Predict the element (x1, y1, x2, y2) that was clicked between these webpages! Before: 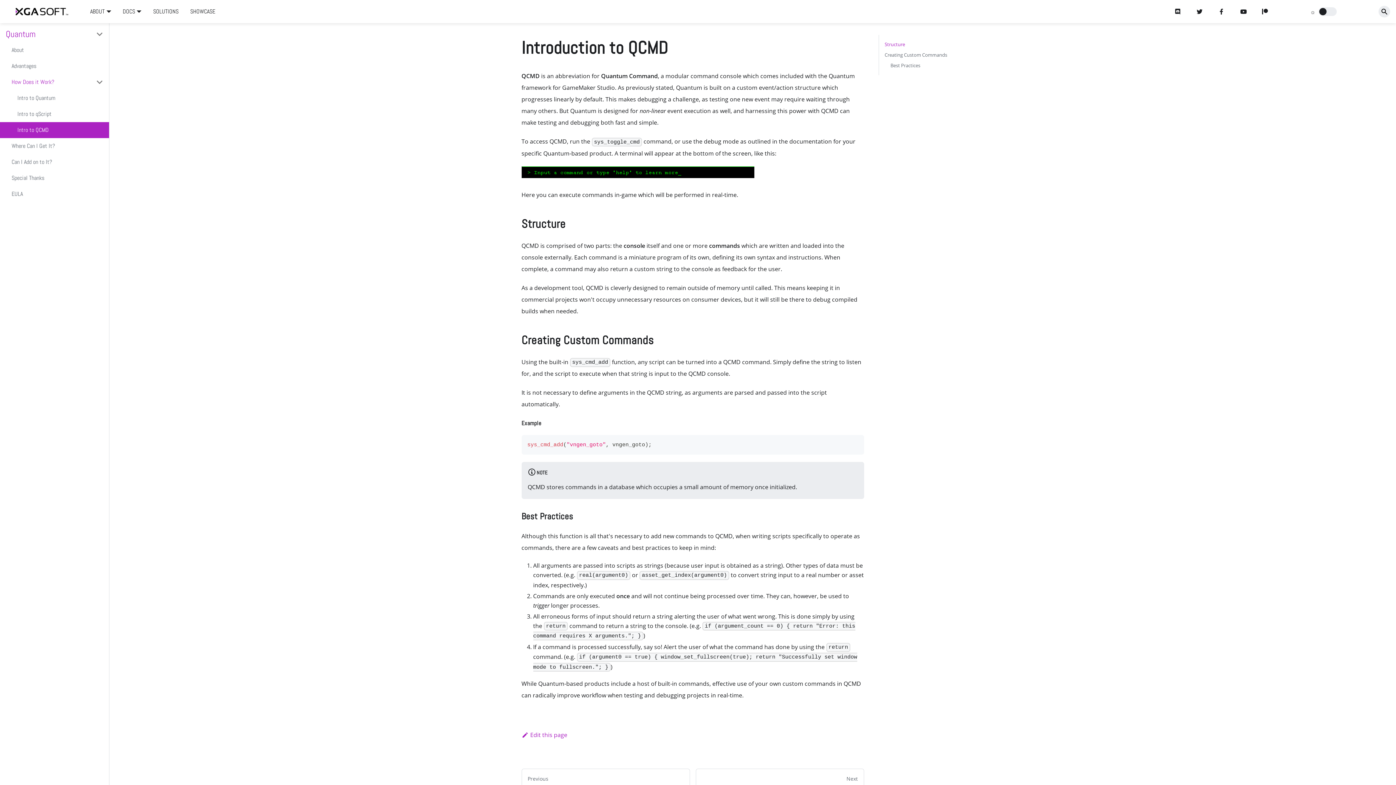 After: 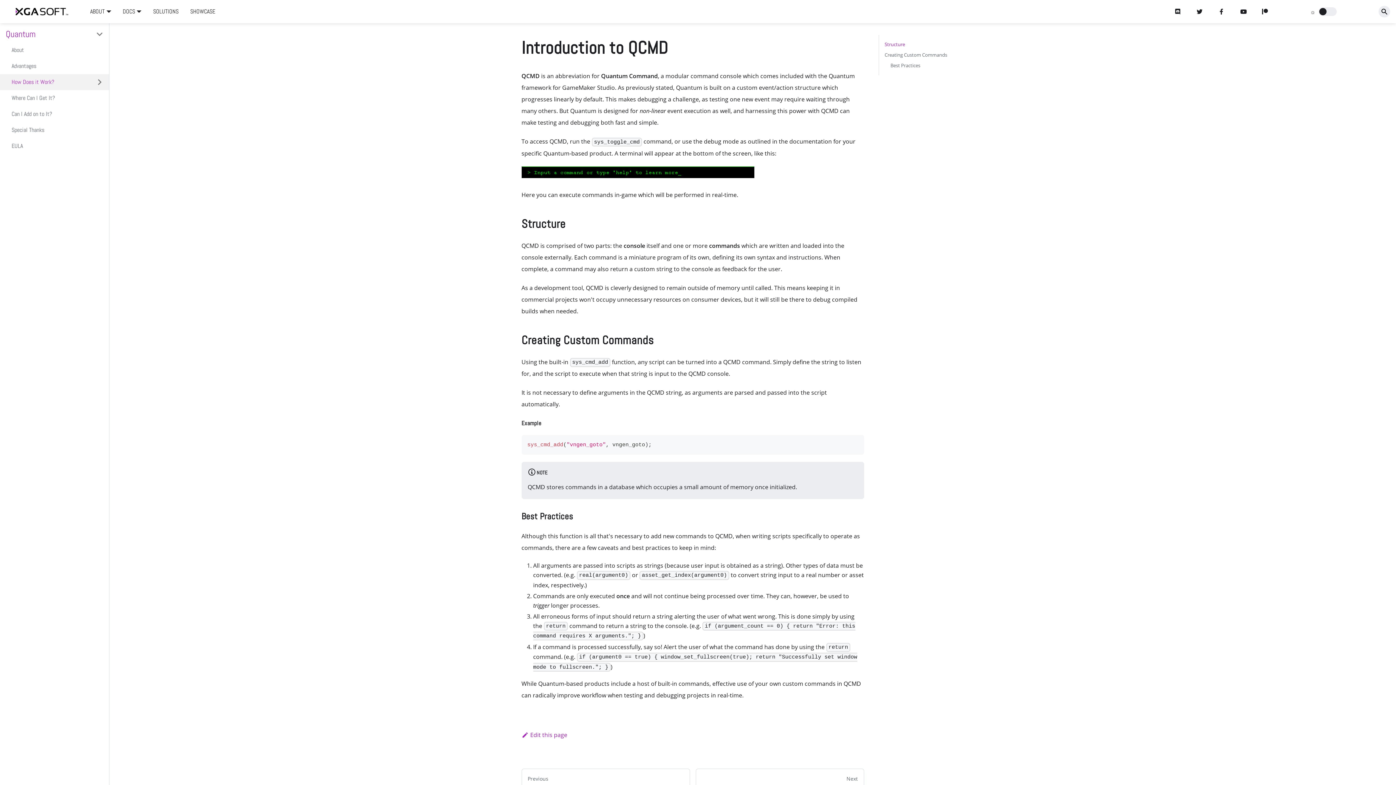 Action: bbox: (0, 74, 109, 90) label: How Does it Work?